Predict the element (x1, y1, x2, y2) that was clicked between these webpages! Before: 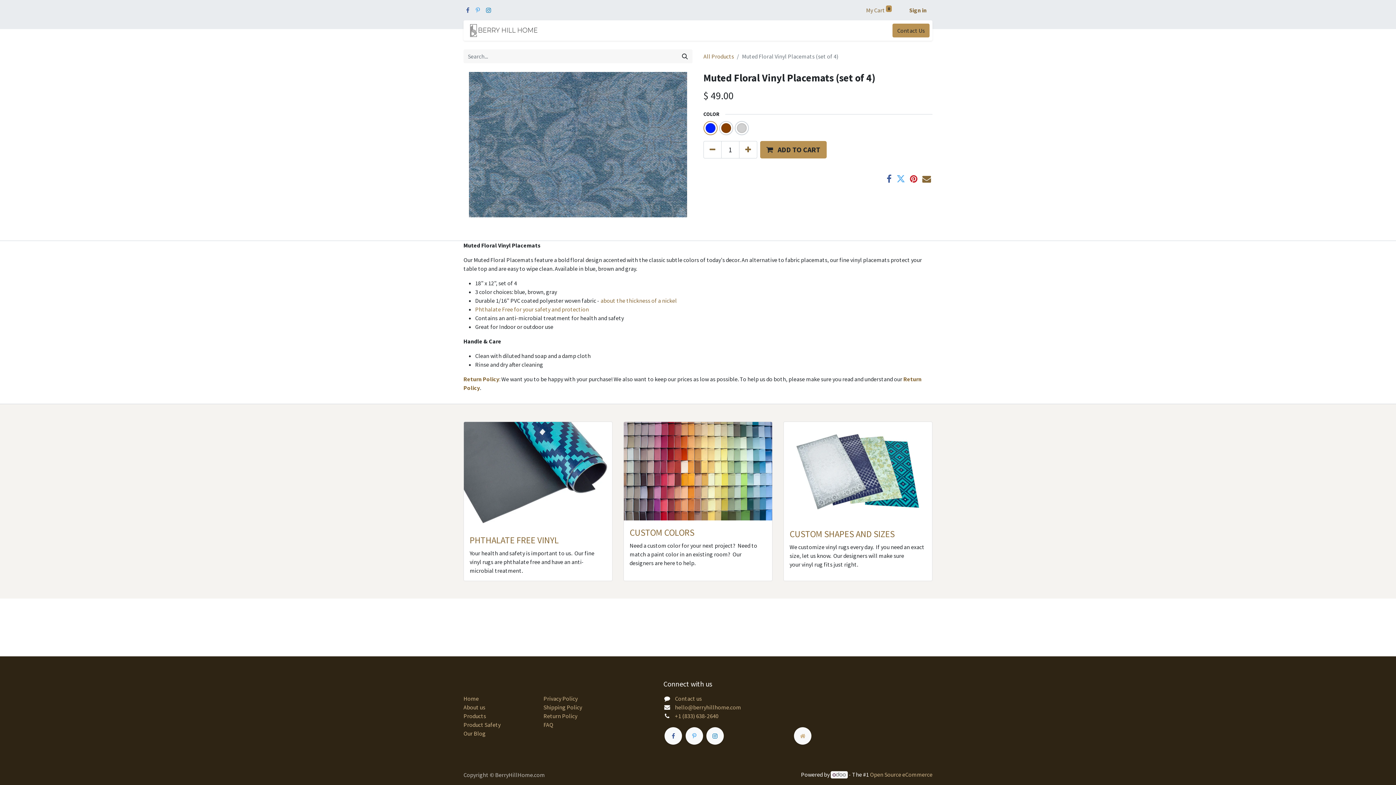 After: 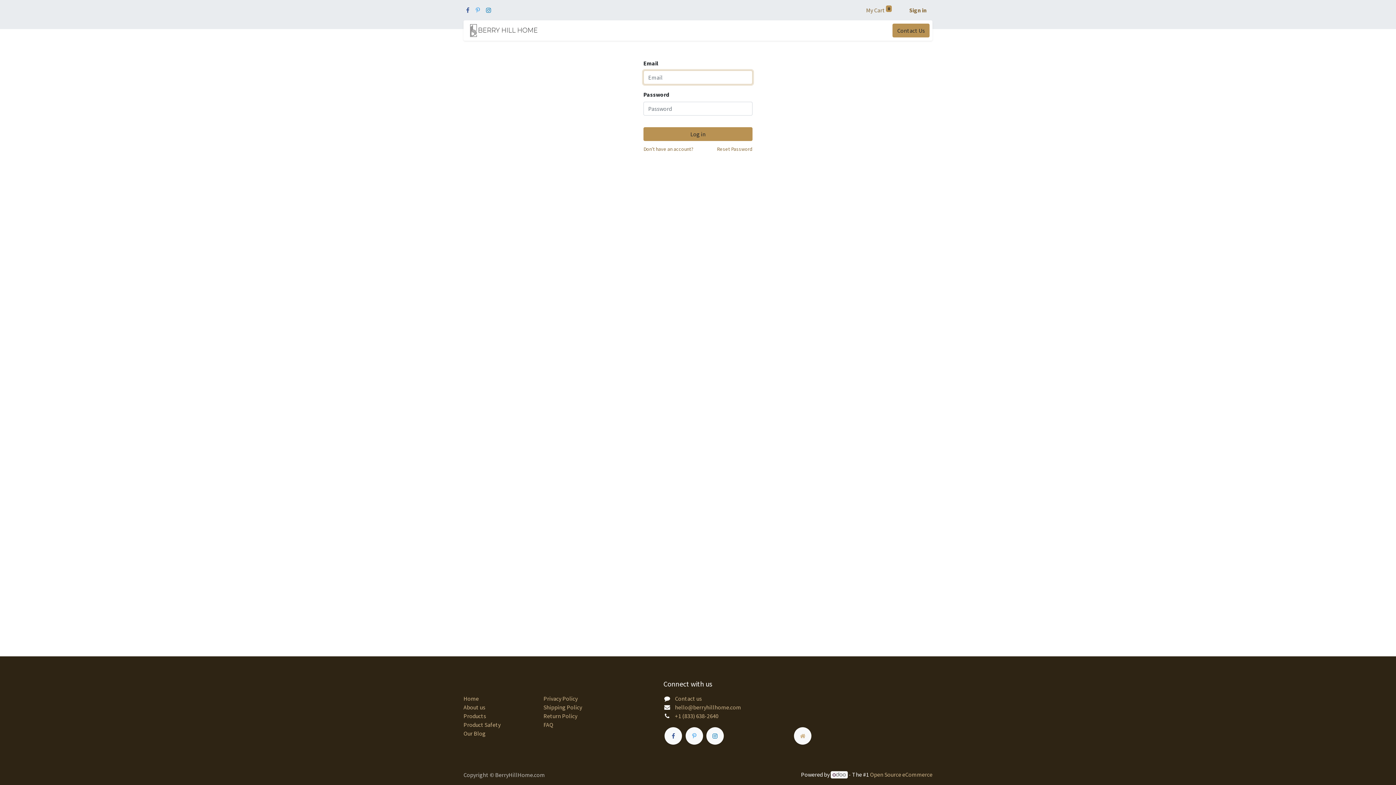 Action: label: Sign in bbox: (903, 2, 932, 17)